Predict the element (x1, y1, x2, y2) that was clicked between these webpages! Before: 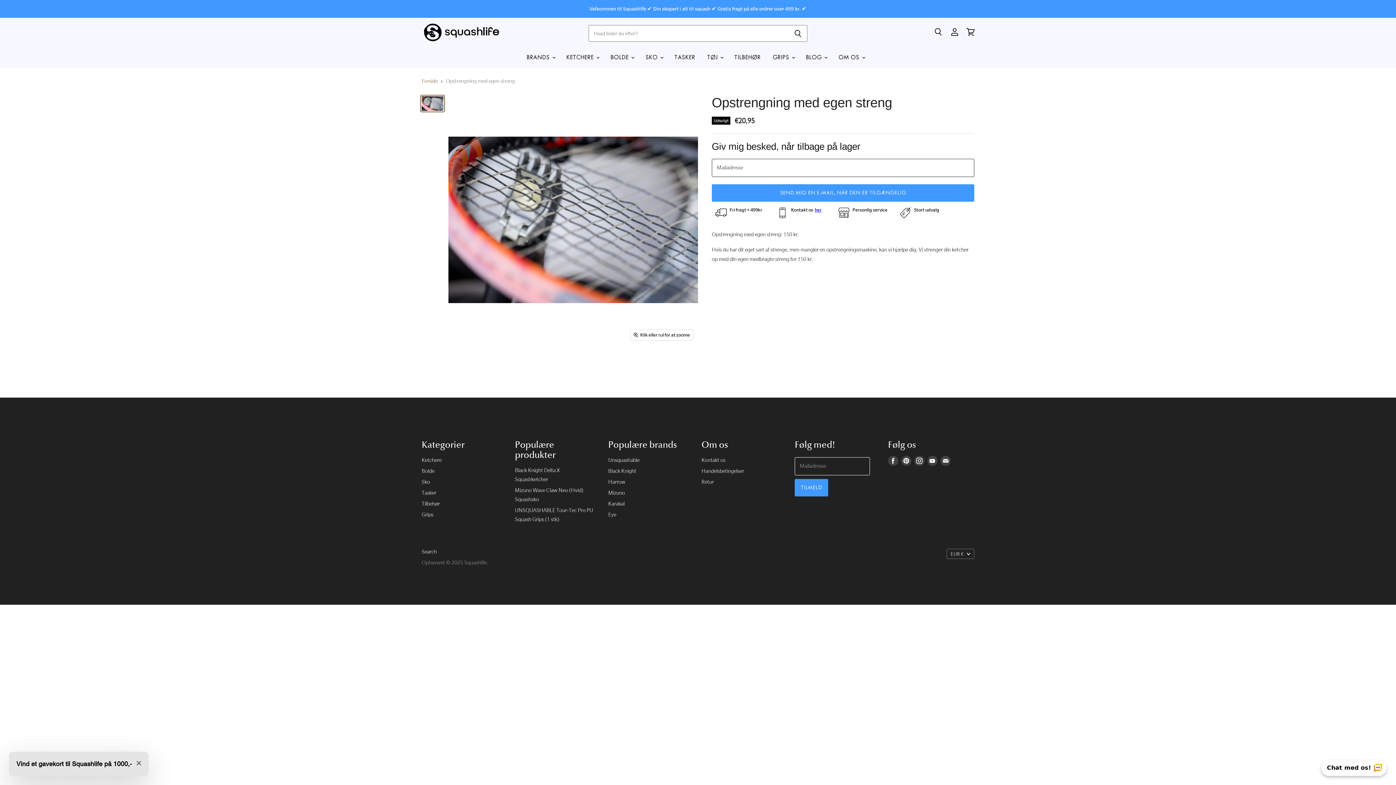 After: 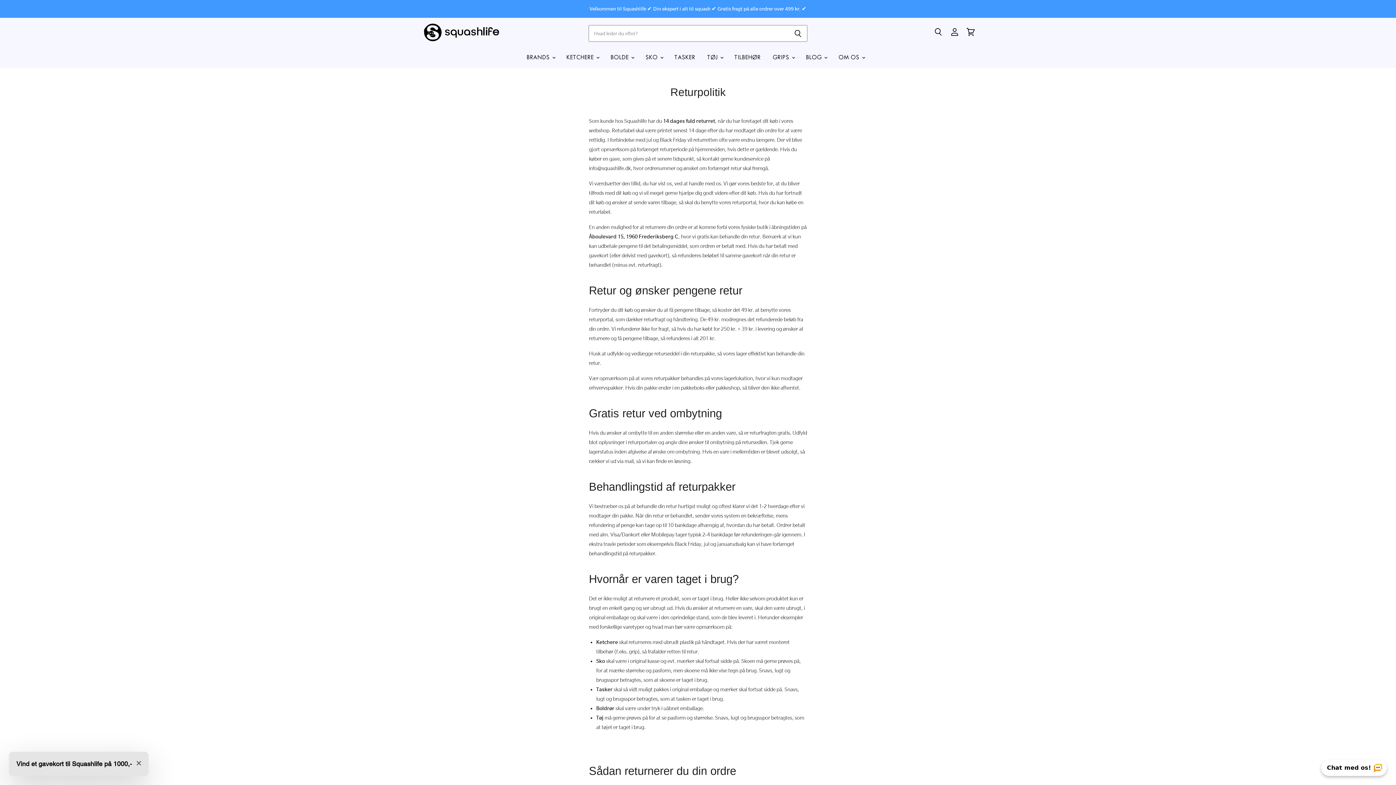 Action: bbox: (701, 479, 714, 485) label: Retur